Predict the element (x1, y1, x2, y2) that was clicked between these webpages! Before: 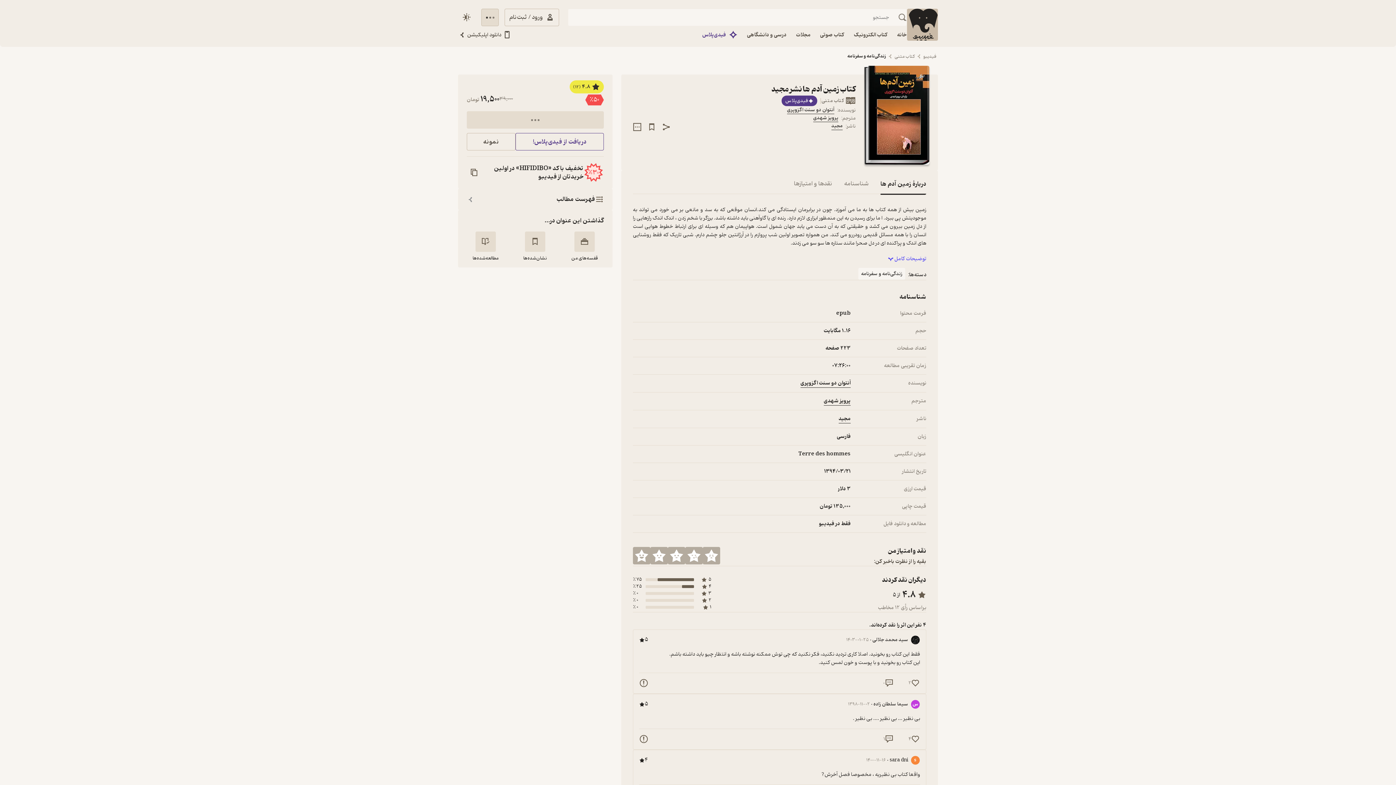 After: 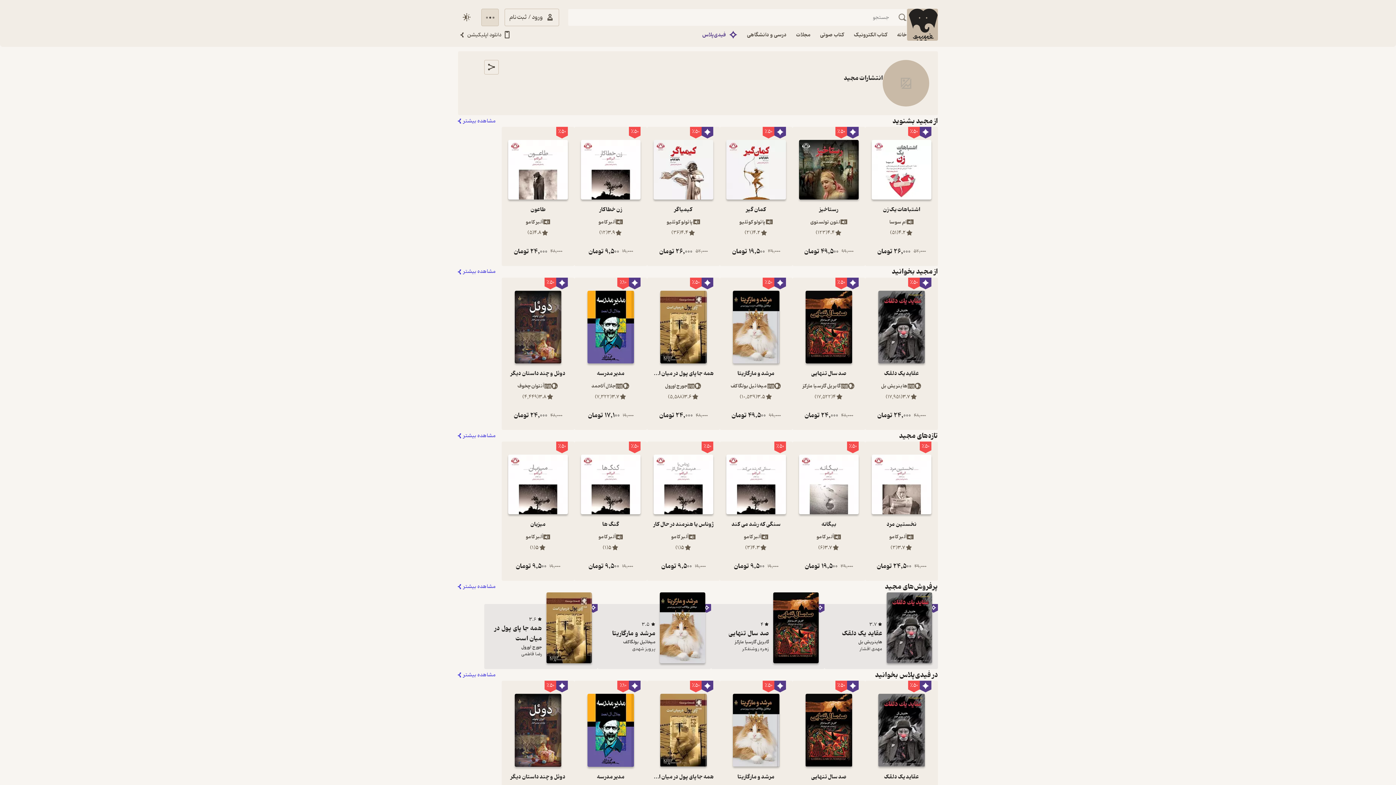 Action: bbox: (838, 414, 850, 423) label: مجید